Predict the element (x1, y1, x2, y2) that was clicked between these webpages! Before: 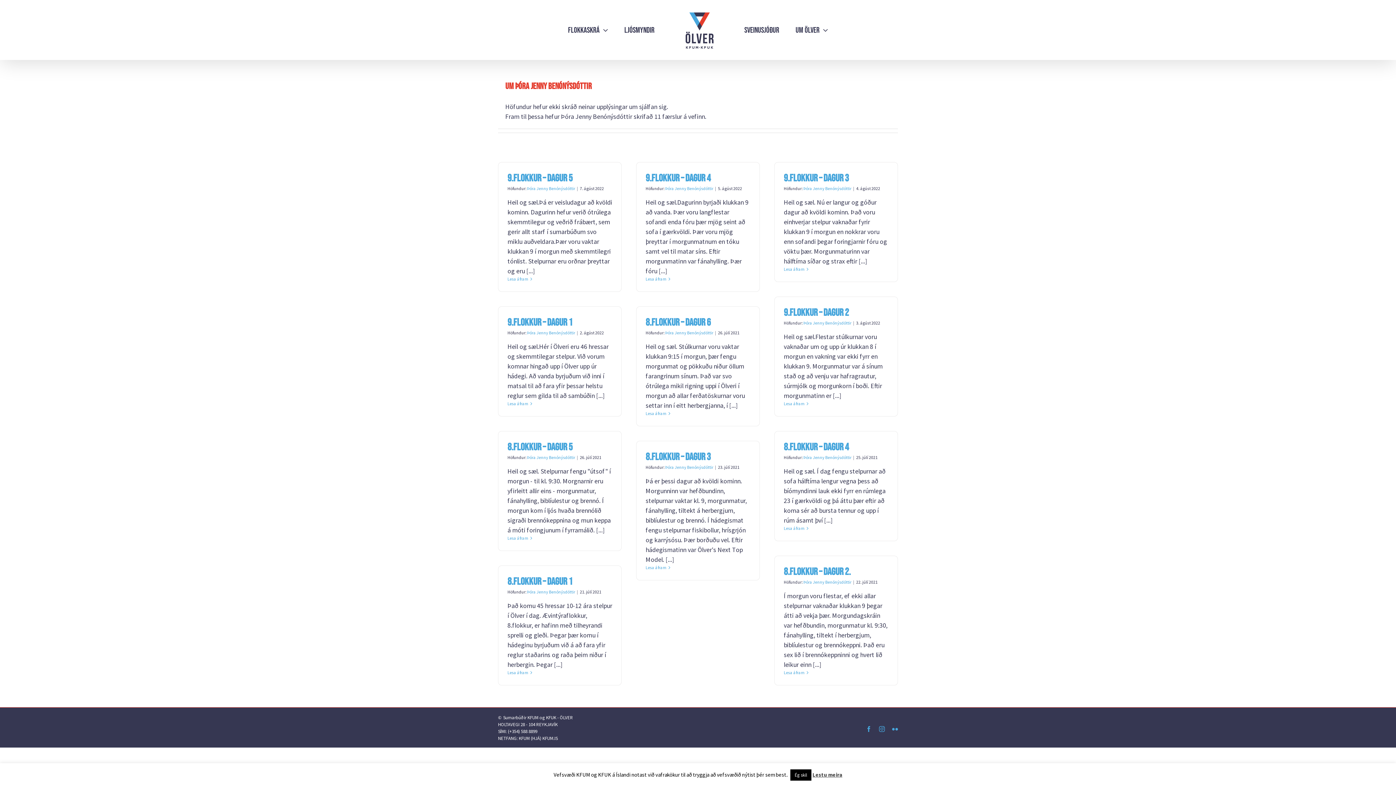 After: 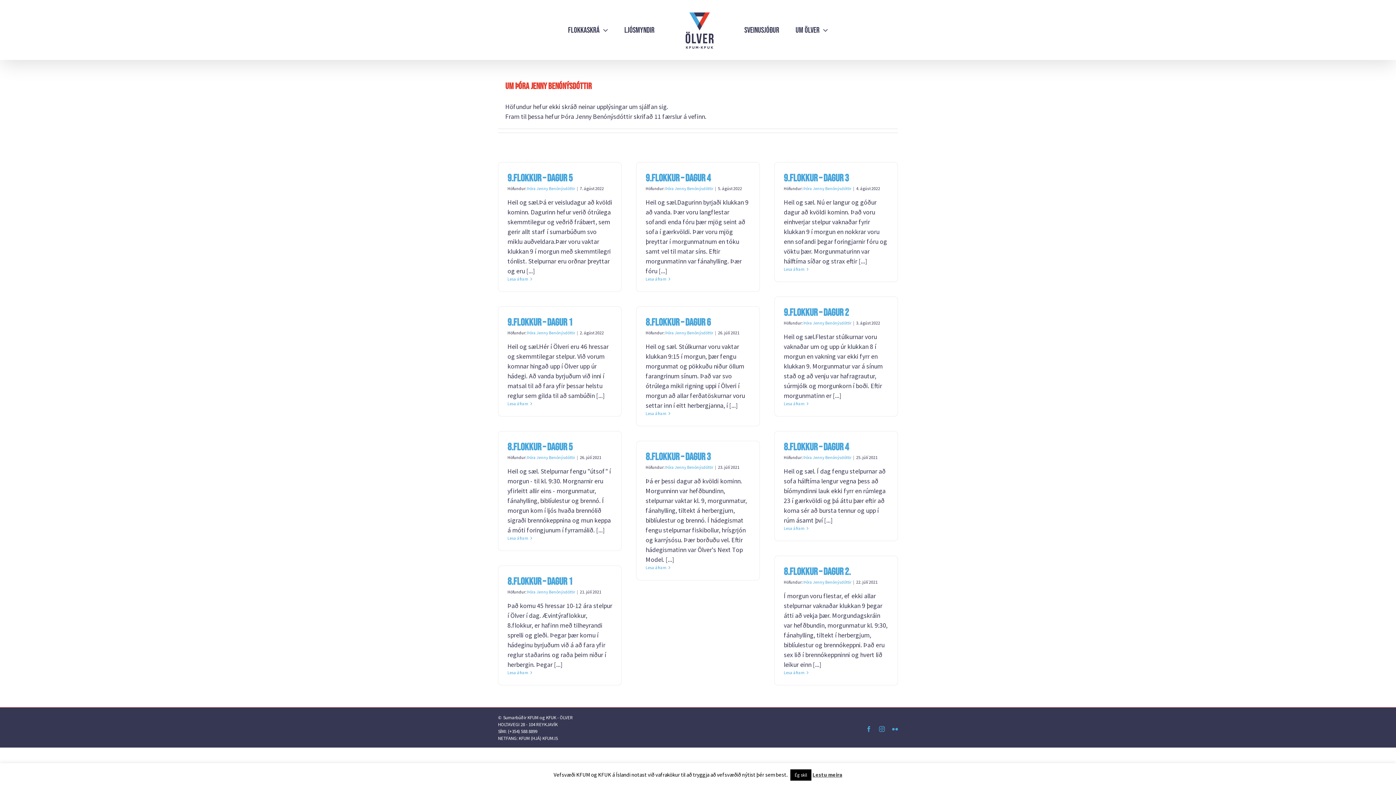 Action: label: Lestu meira bbox: (812, 771, 842, 778)